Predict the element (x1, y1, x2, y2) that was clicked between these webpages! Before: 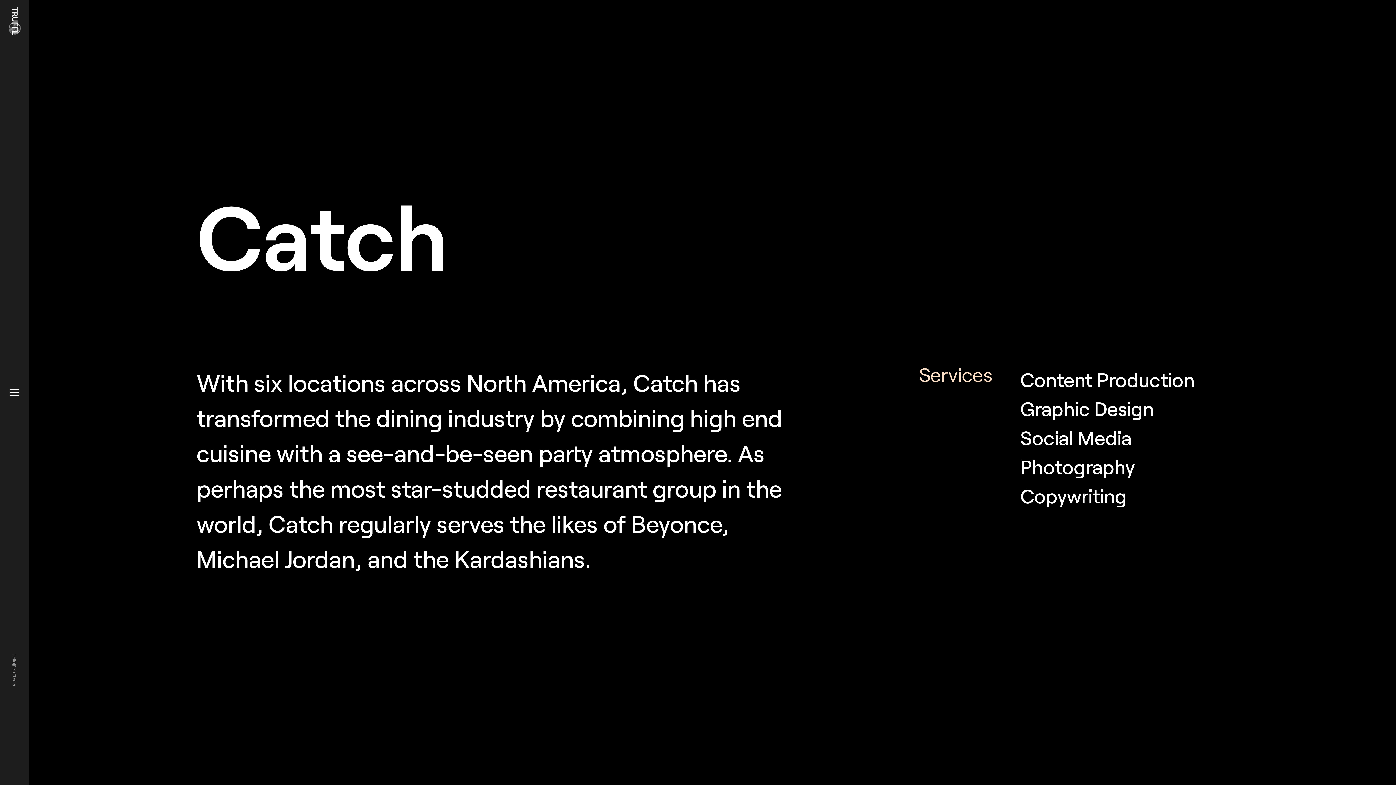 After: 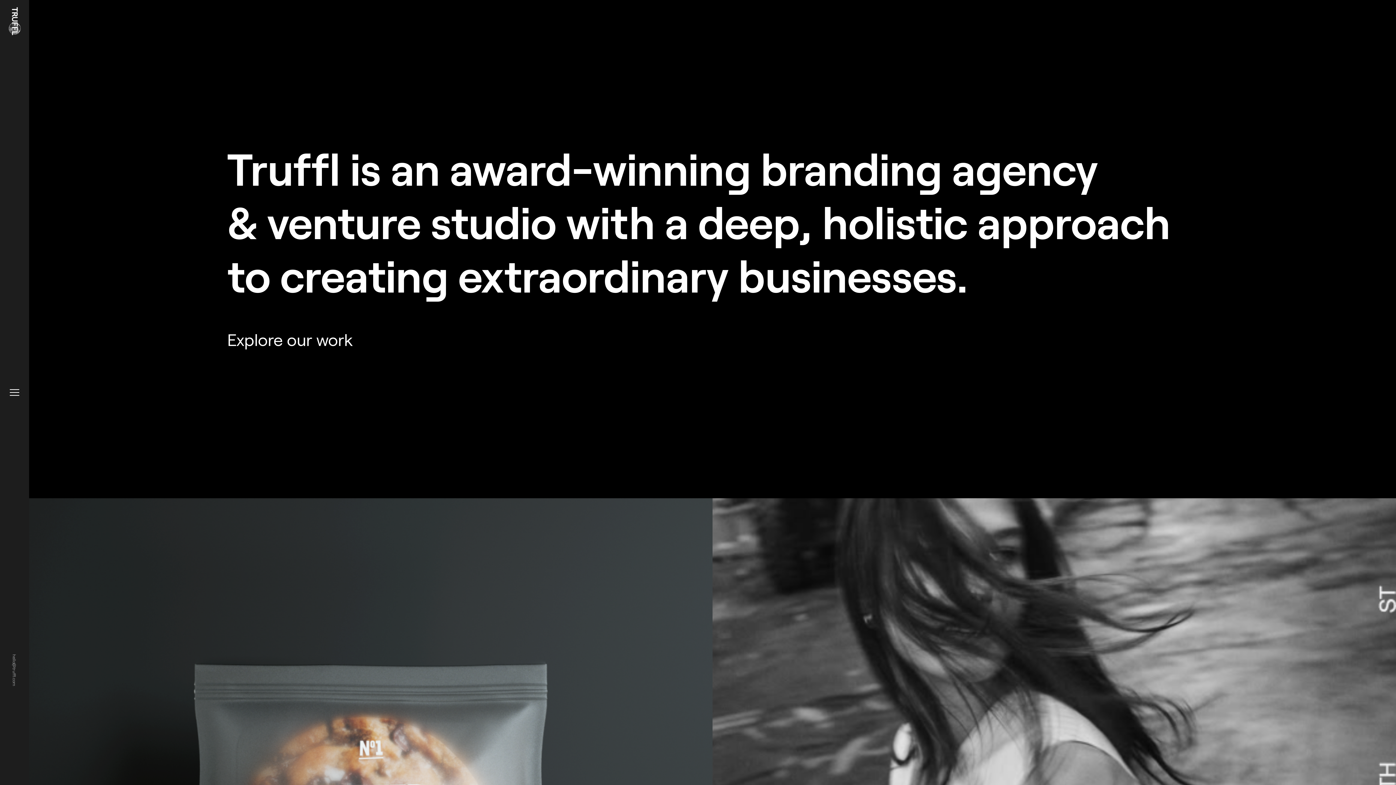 Action: bbox: (8, 7, 20, 35)